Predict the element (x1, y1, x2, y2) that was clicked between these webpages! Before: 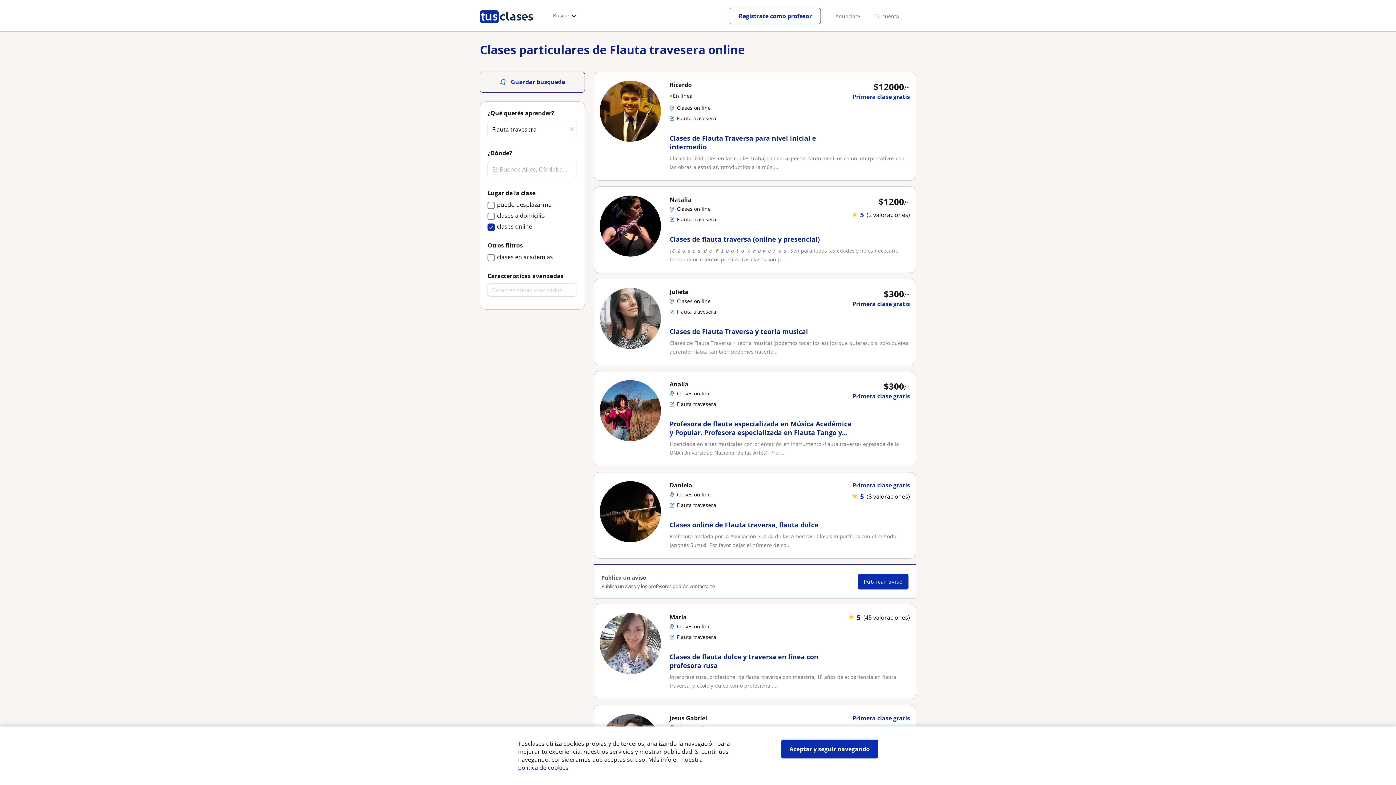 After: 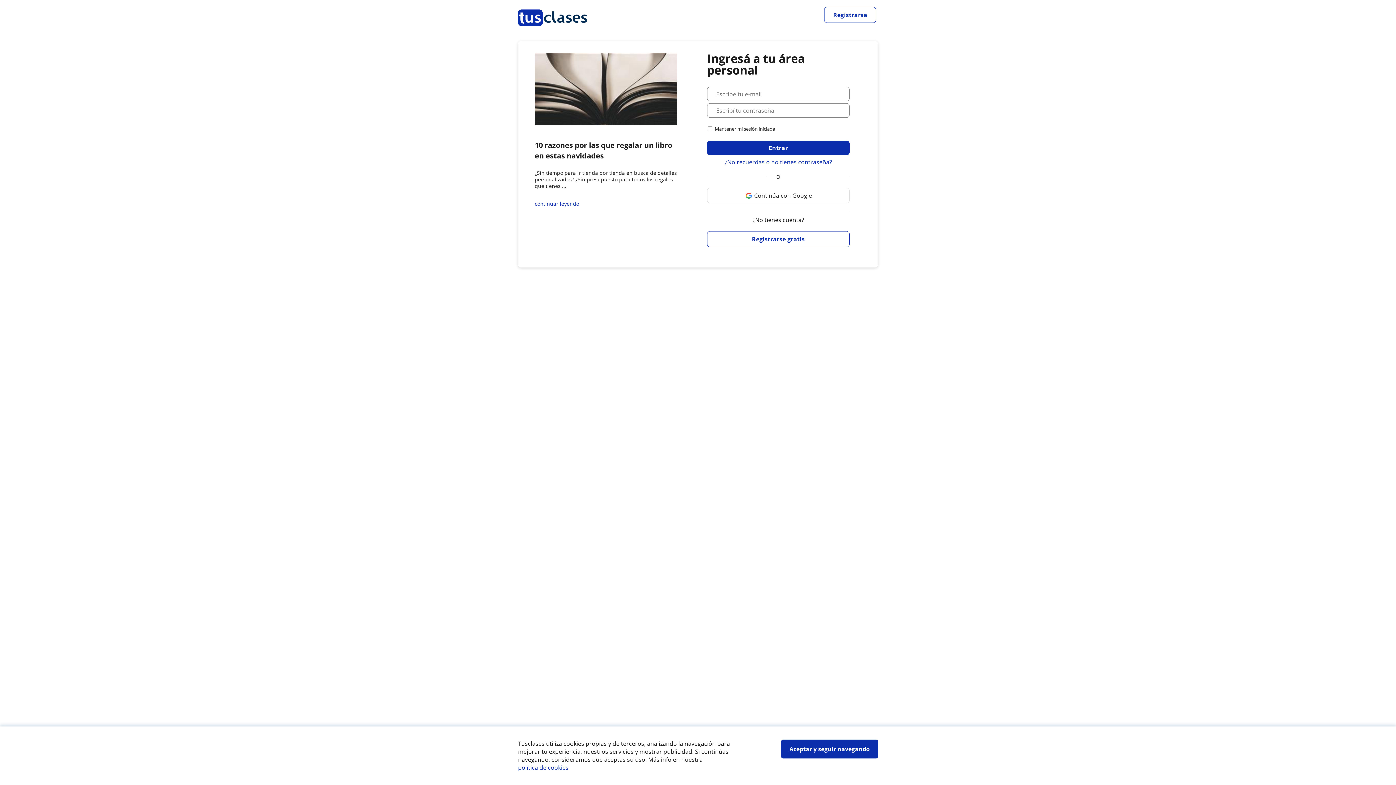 Action: bbox: (874, 12, 899, 19) label: Tu cuenta